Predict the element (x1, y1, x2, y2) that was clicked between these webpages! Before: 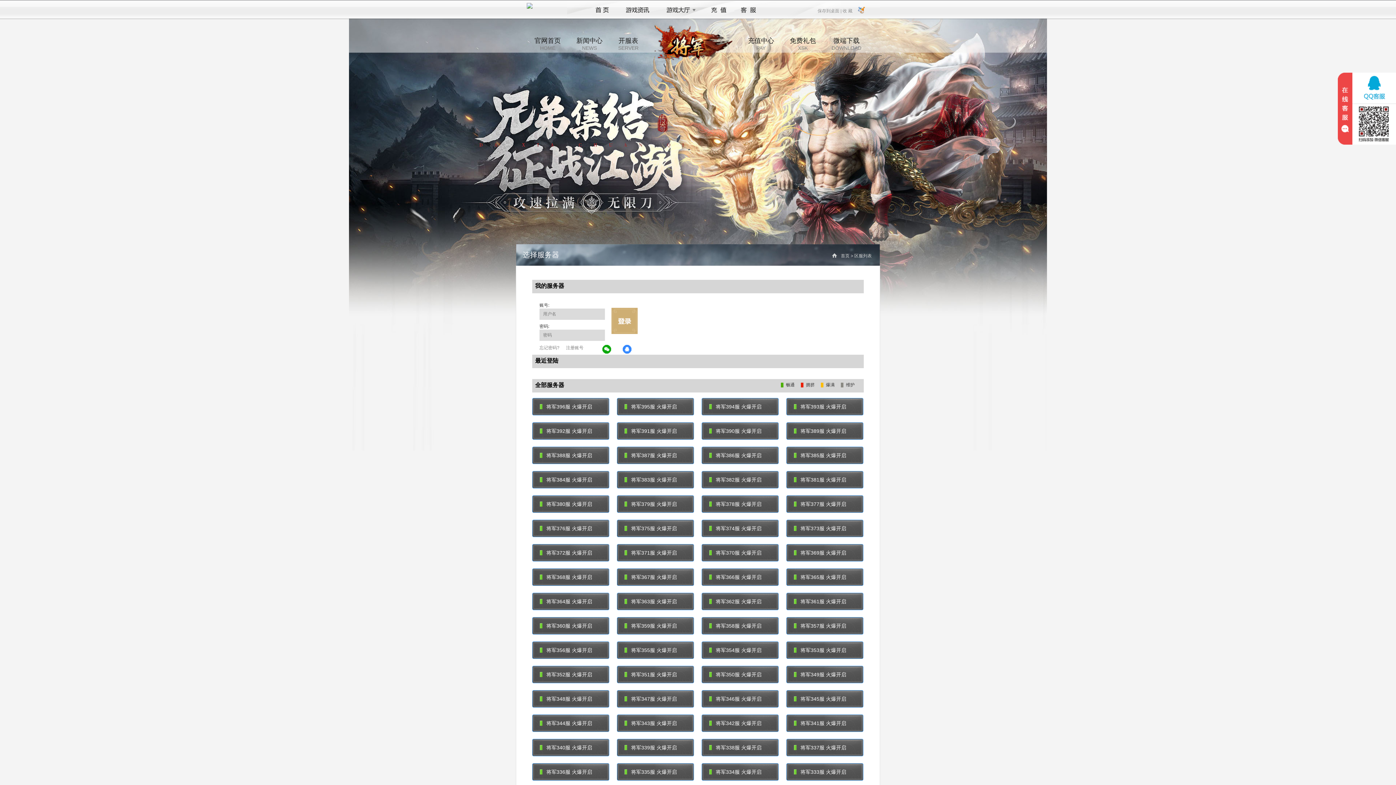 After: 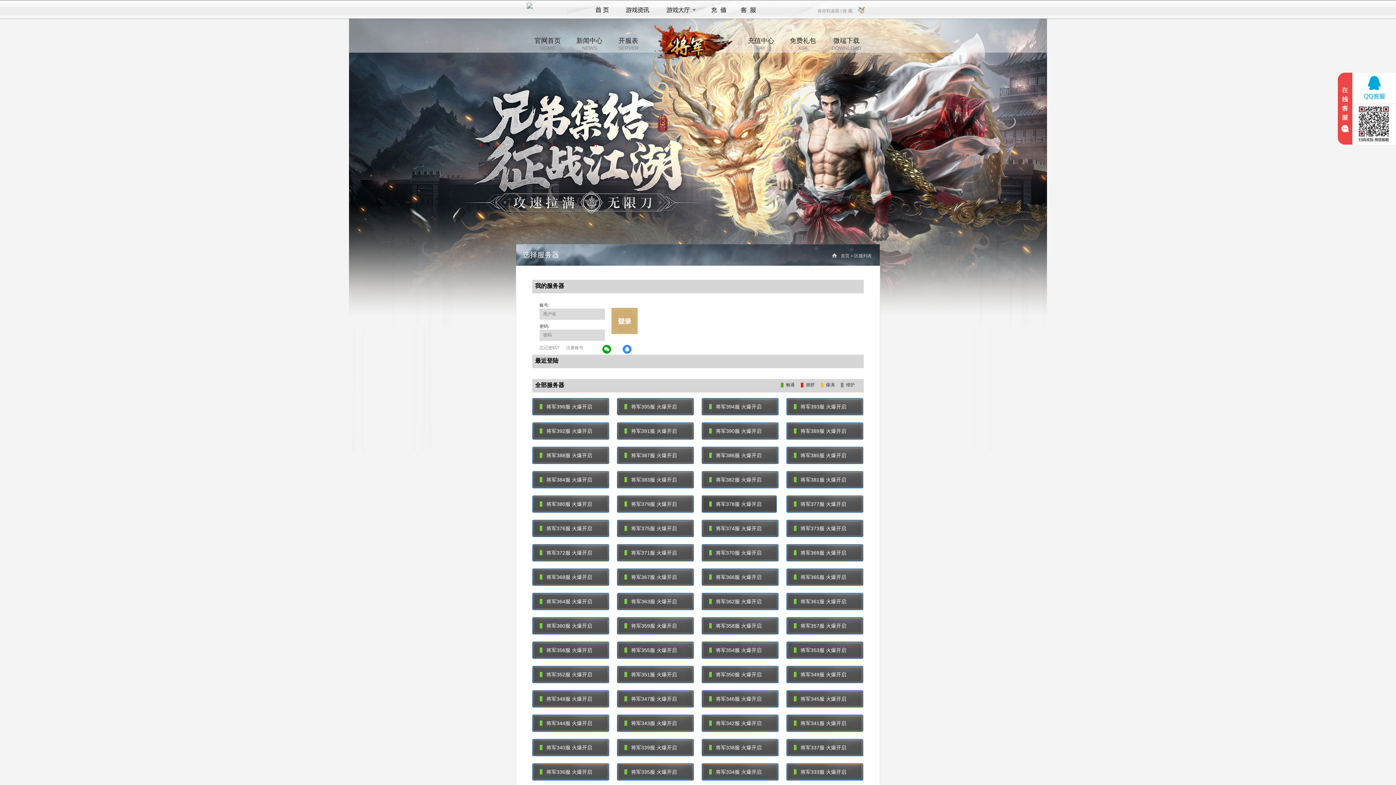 Action: bbox: (701, 495, 778, 513) label:  将军378服 火爆开启